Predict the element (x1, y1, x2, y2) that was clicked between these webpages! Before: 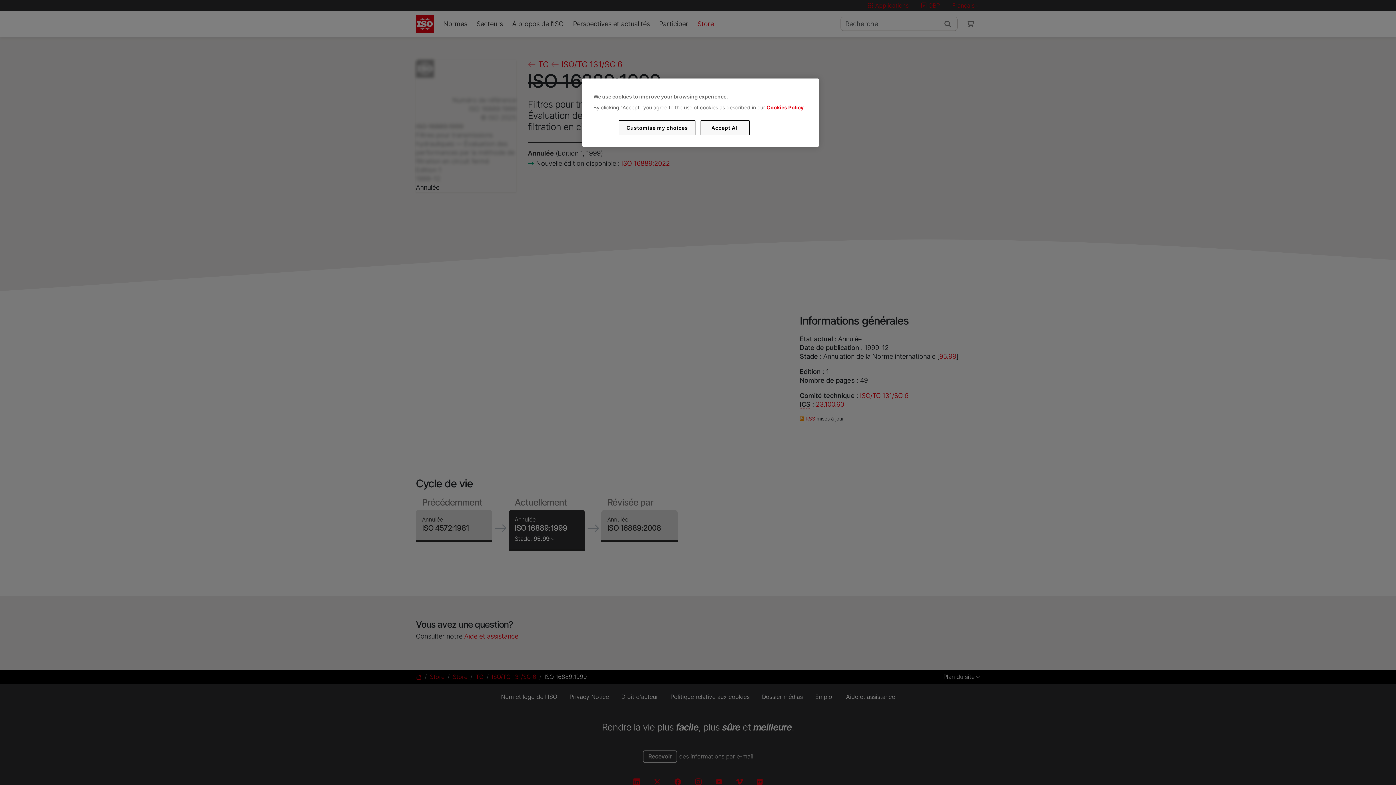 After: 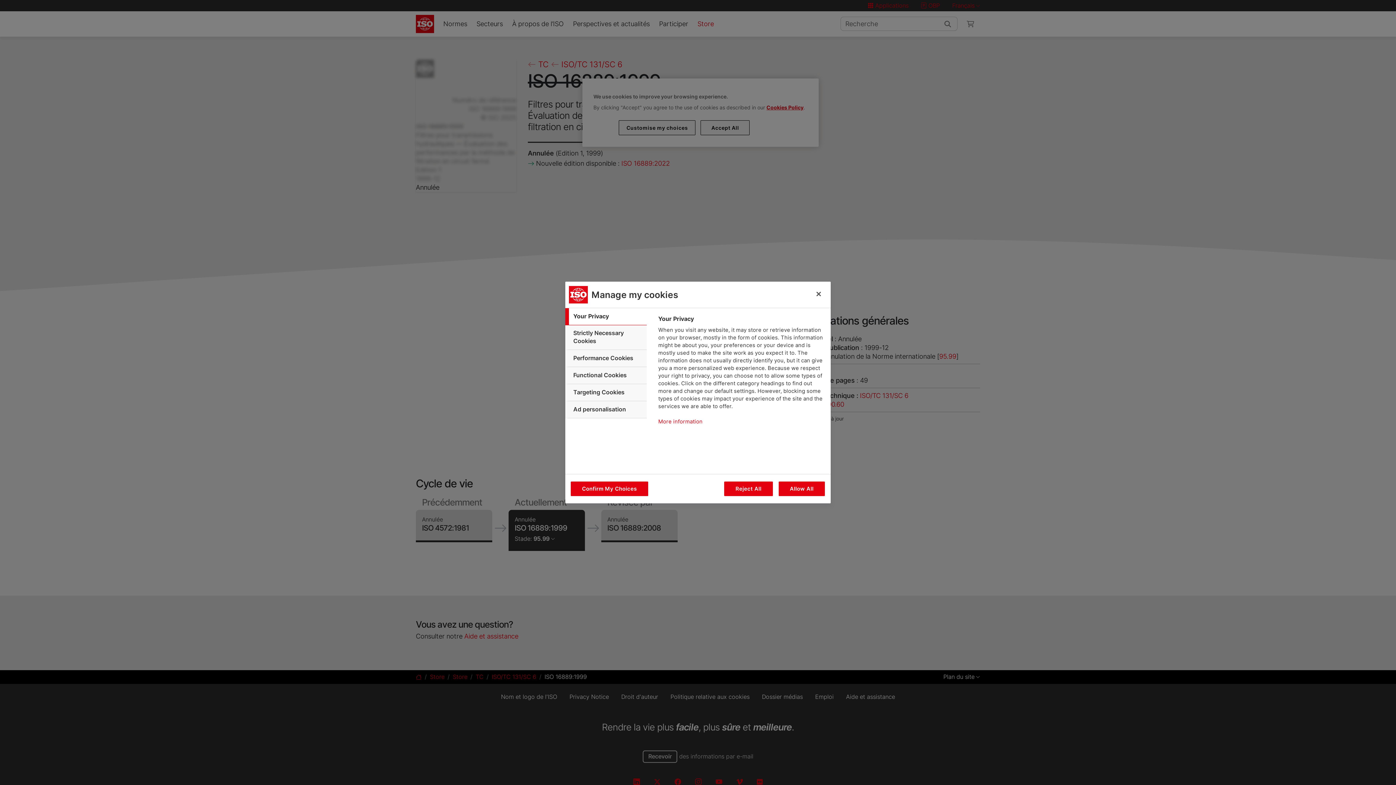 Action: bbox: (619, 120, 695, 135) label: Customise my choices